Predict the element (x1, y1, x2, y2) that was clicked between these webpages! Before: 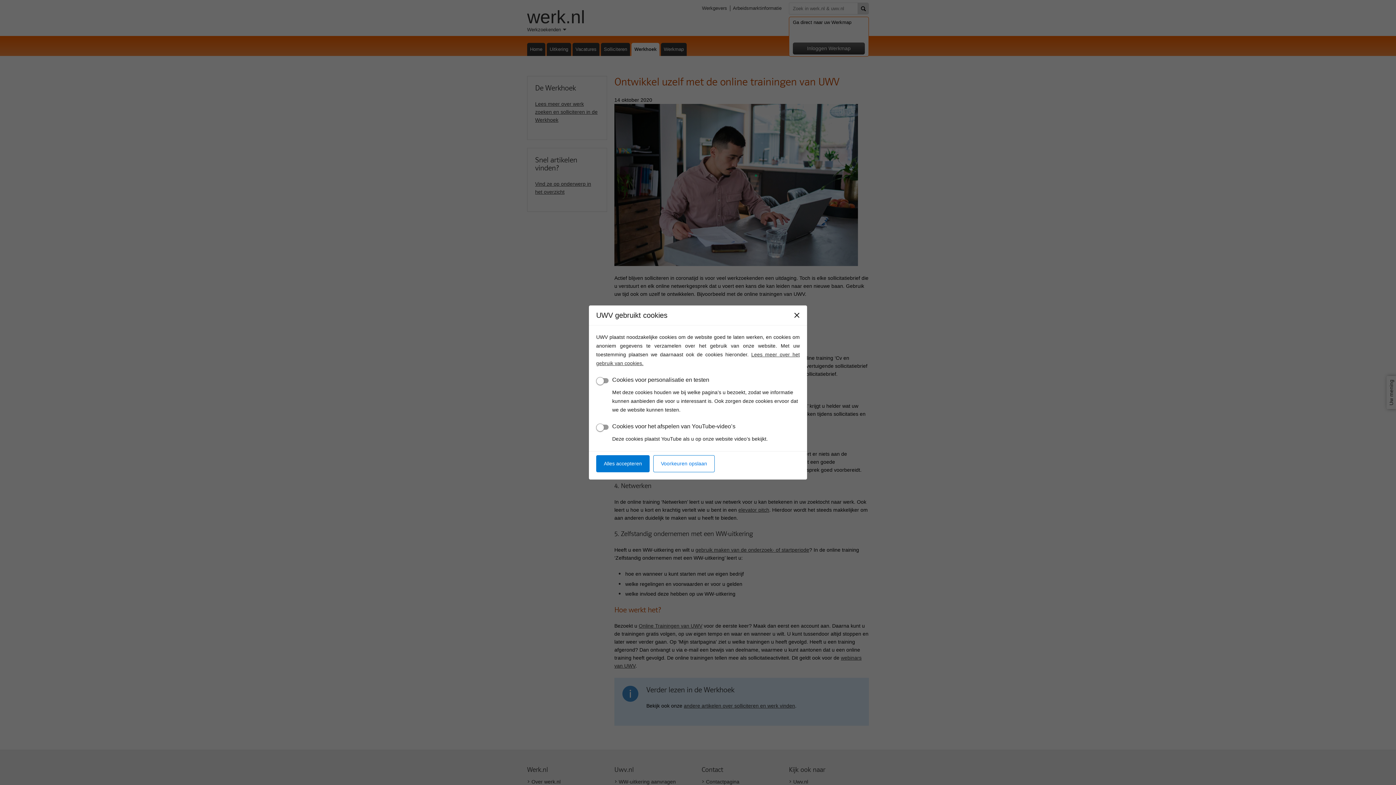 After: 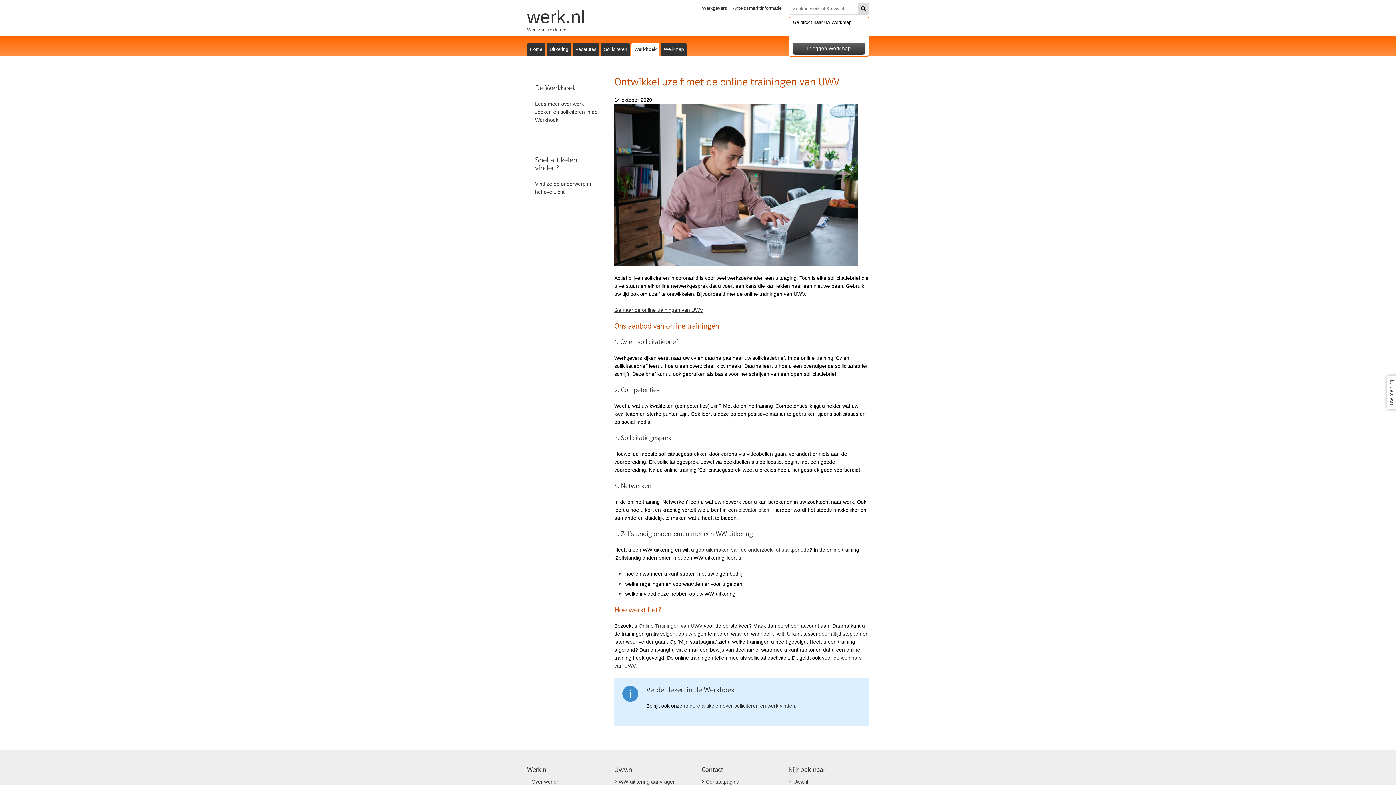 Action: label: Voorkeuren opslaan bbox: (653, 455, 714, 472)